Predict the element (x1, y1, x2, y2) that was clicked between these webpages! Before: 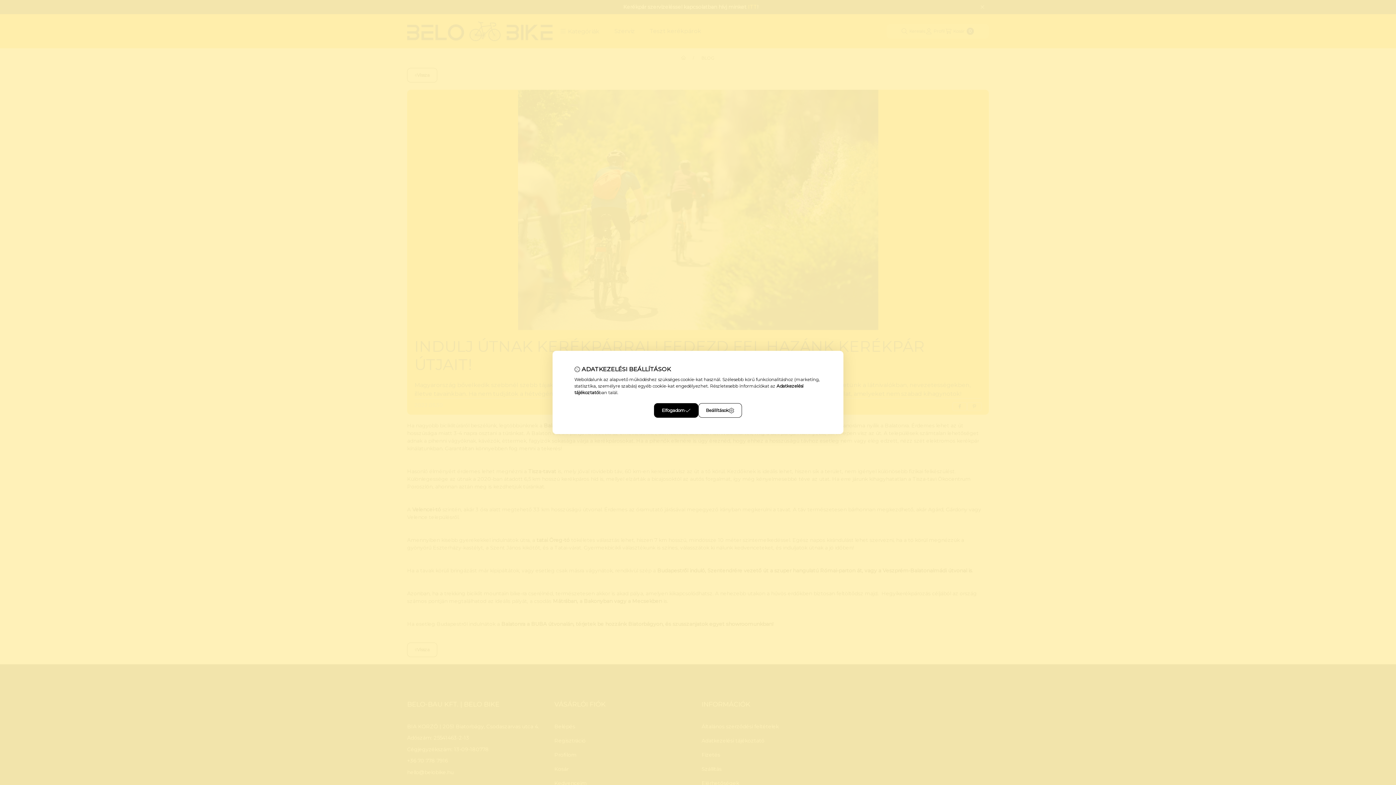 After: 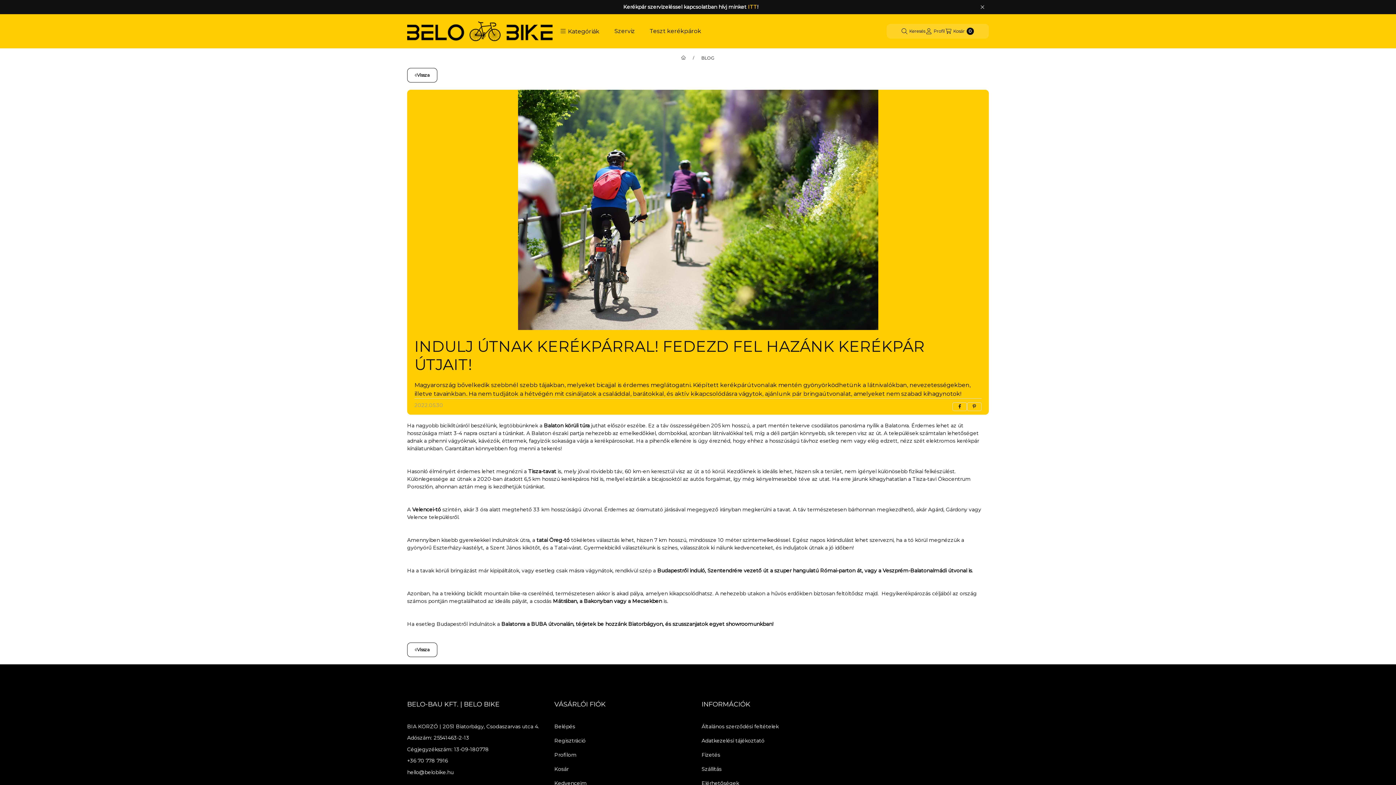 Action: bbox: (654, 403, 698, 418) label: Elfogadom